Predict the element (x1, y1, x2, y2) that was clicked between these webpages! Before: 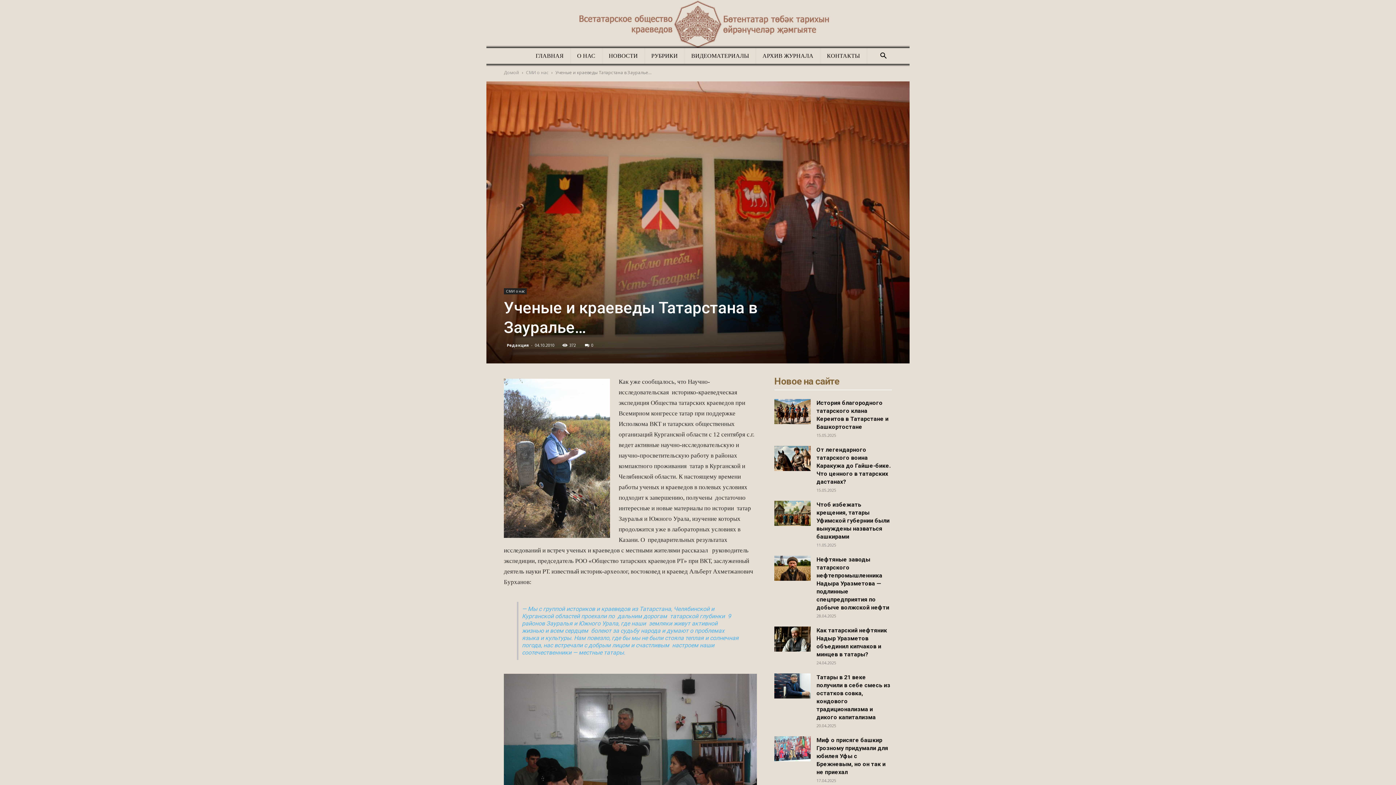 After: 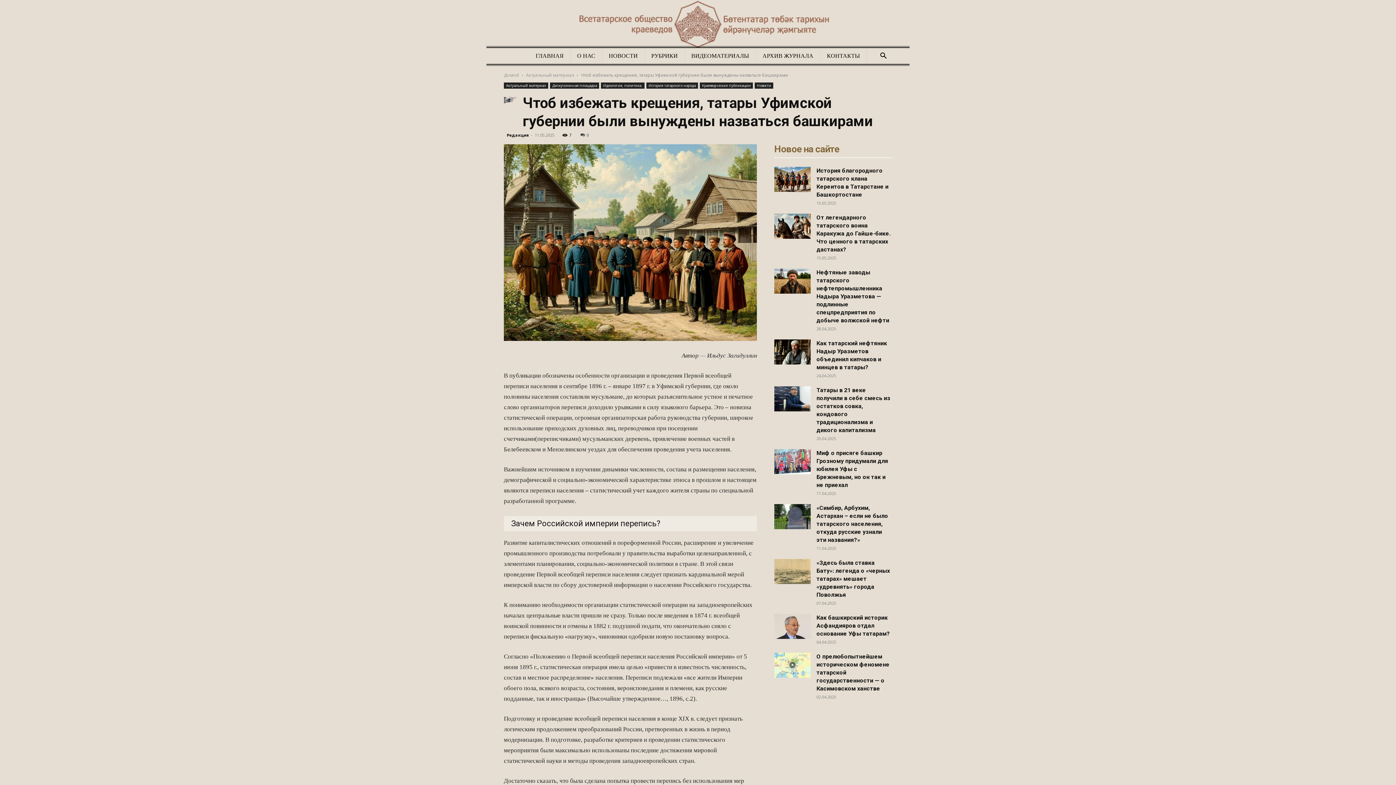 Action: bbox: (816, 501, 889, 540) label: Чтоб избежать крещения, татары Уфимской губернии были вынуждены назваться башкирами